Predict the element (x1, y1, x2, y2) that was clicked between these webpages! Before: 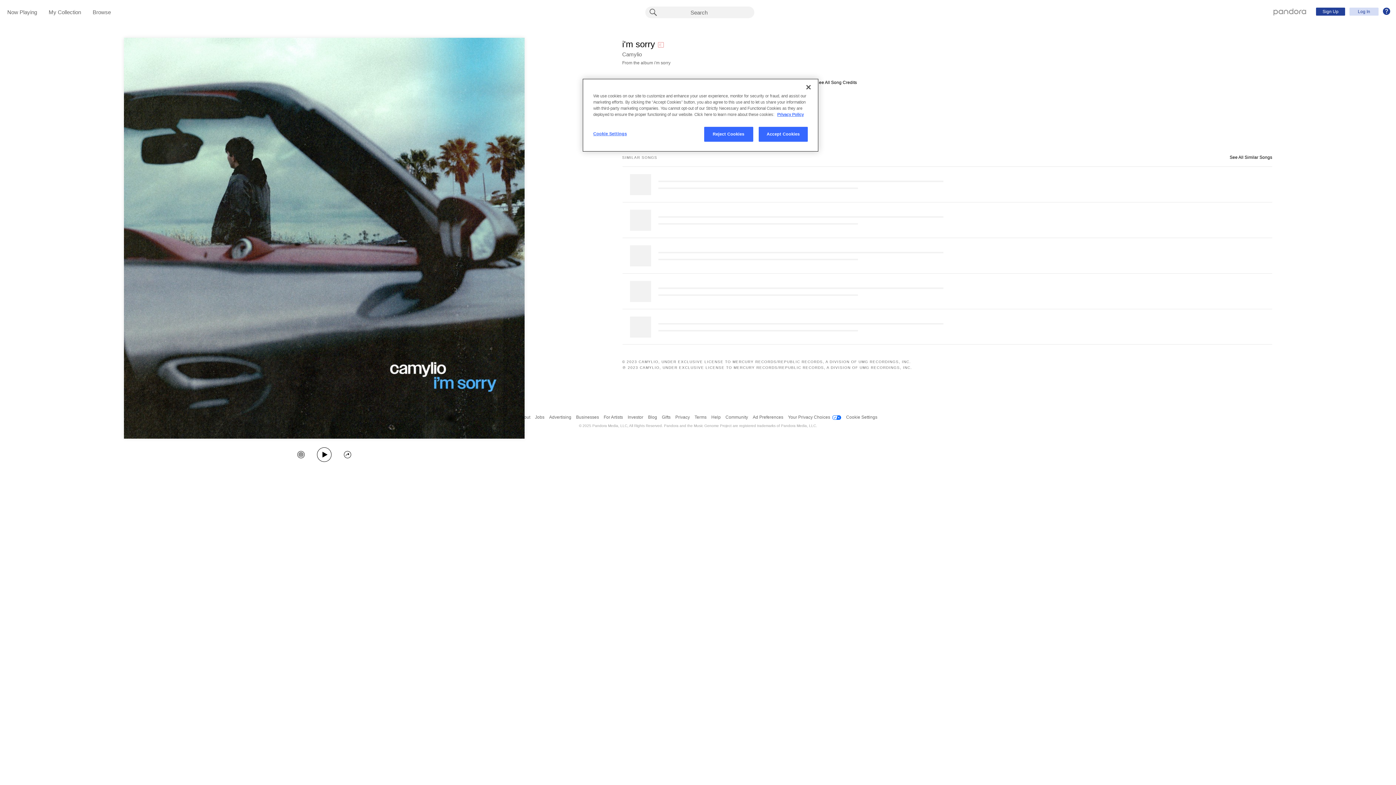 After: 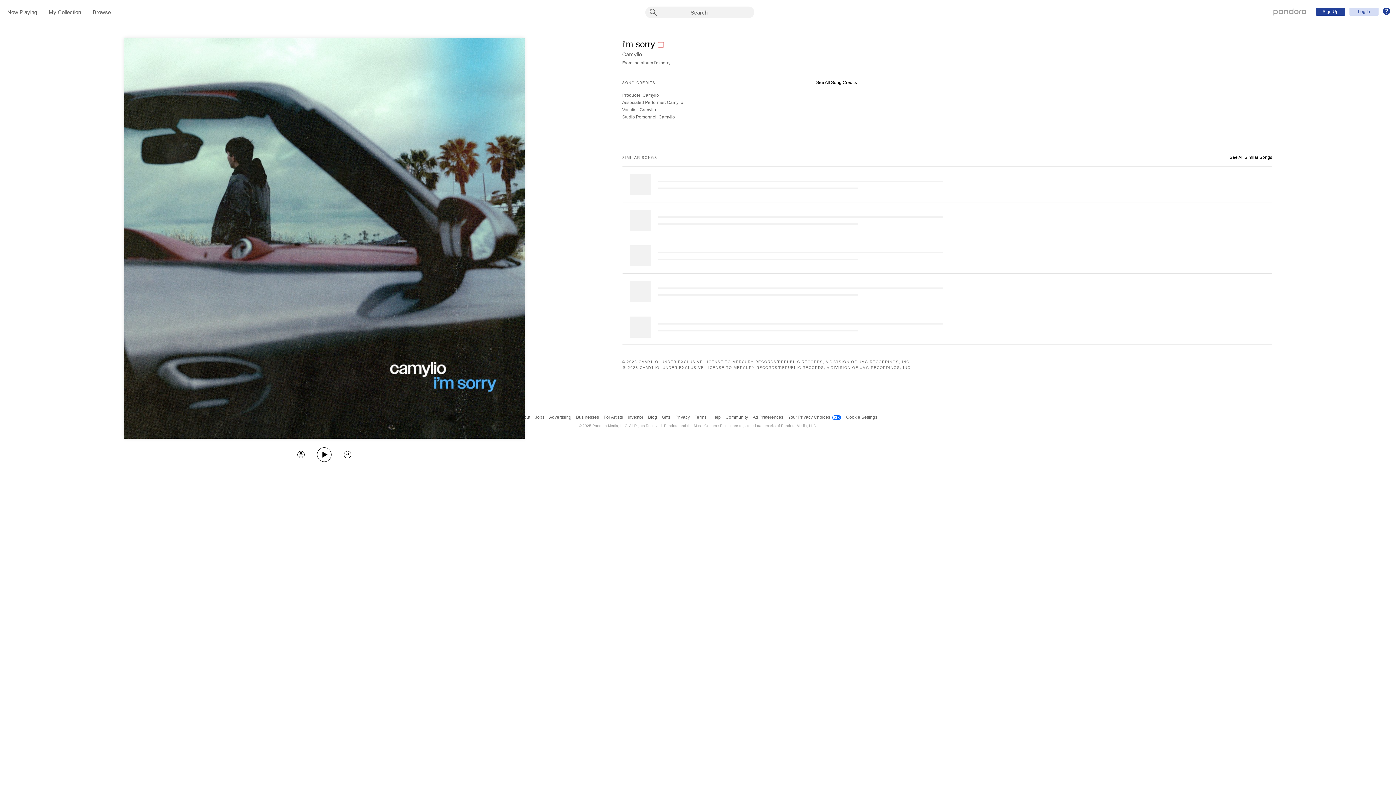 Action: label: Close bbox: (800, 79, 816, 95)